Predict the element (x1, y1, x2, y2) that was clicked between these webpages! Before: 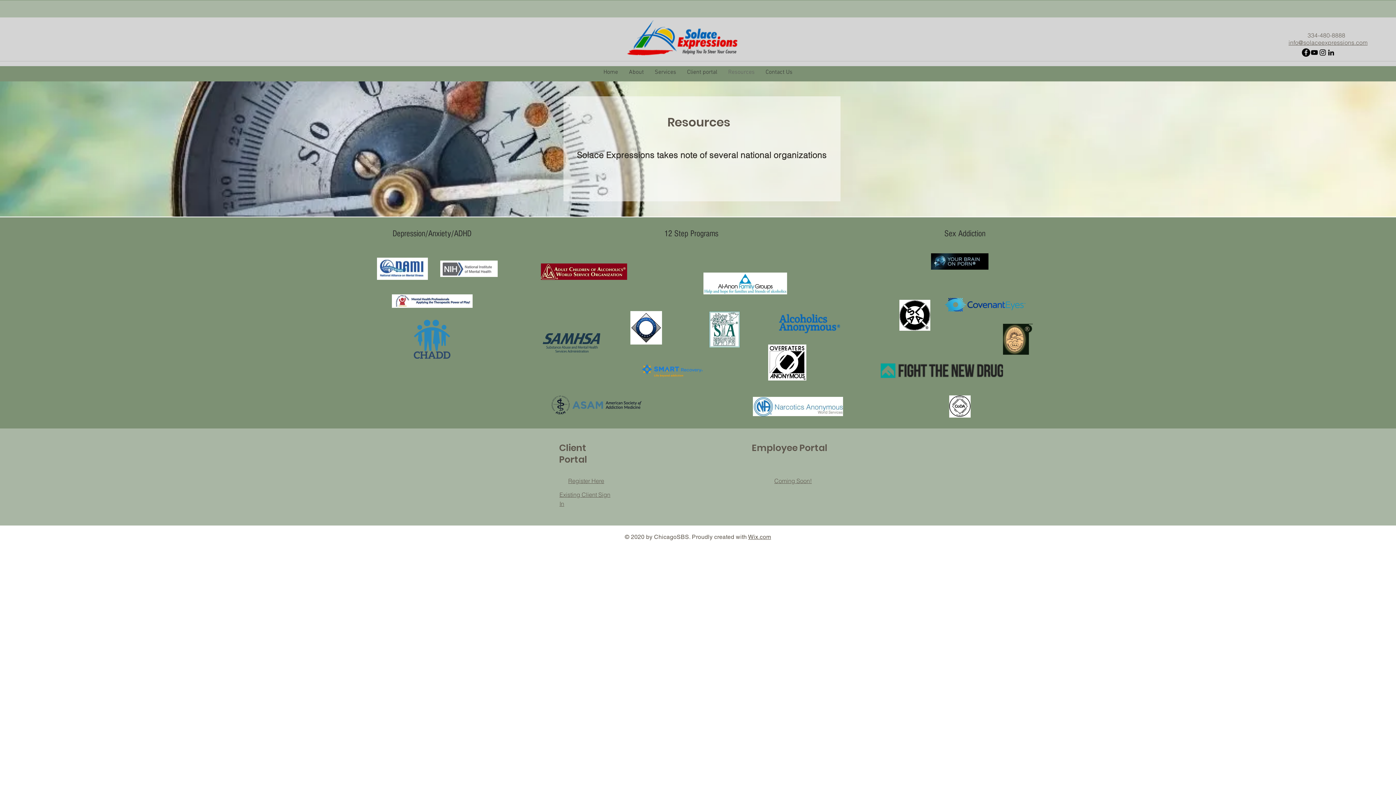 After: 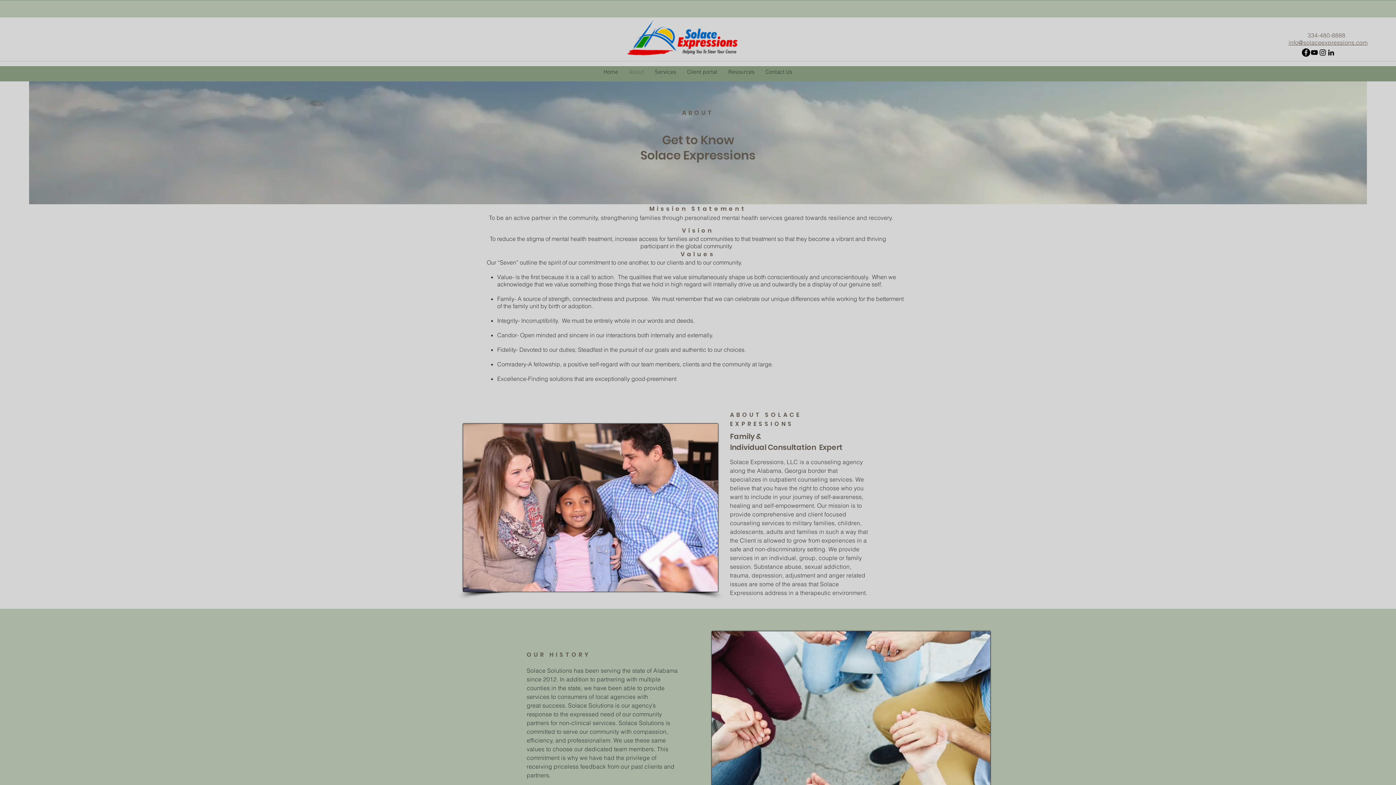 Action: bbox: (623, 63, 649, 81) label: About